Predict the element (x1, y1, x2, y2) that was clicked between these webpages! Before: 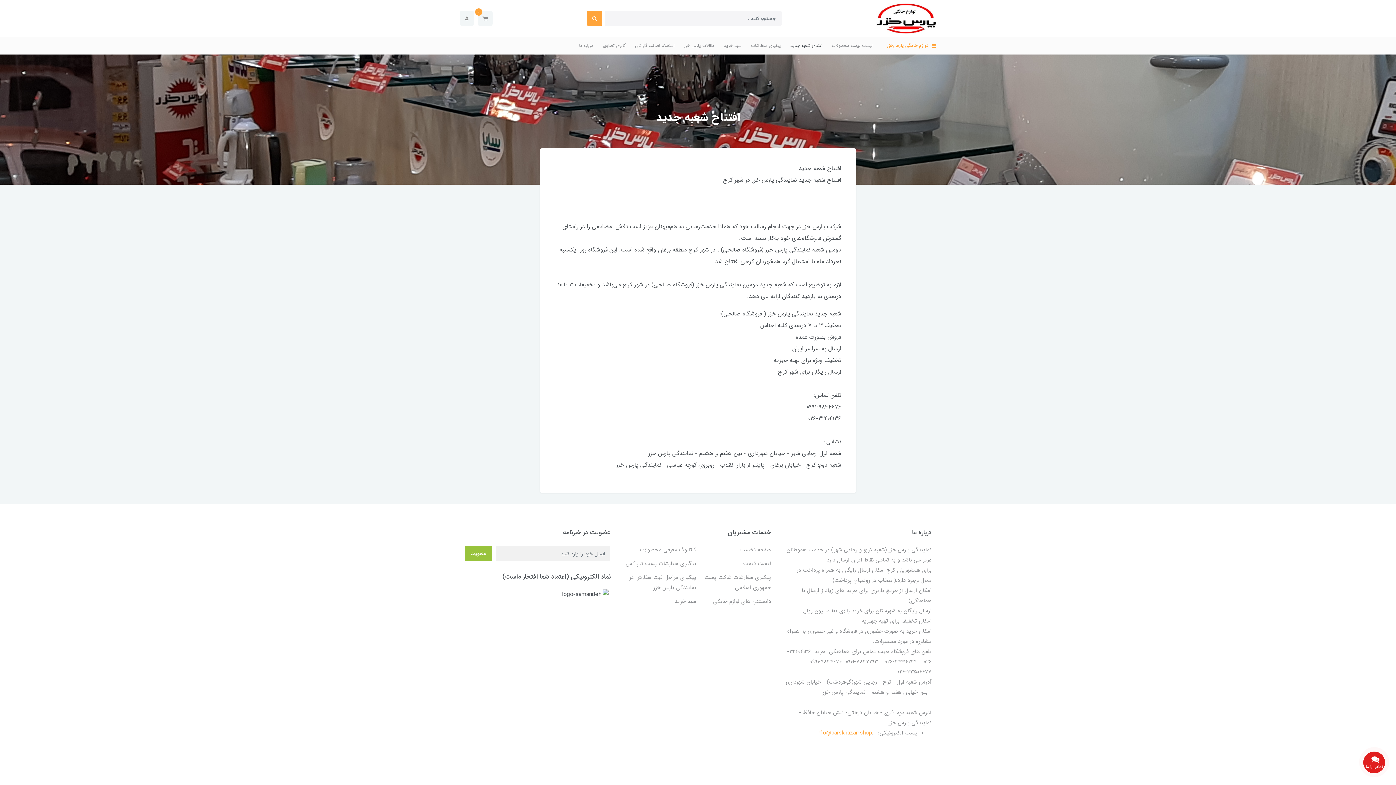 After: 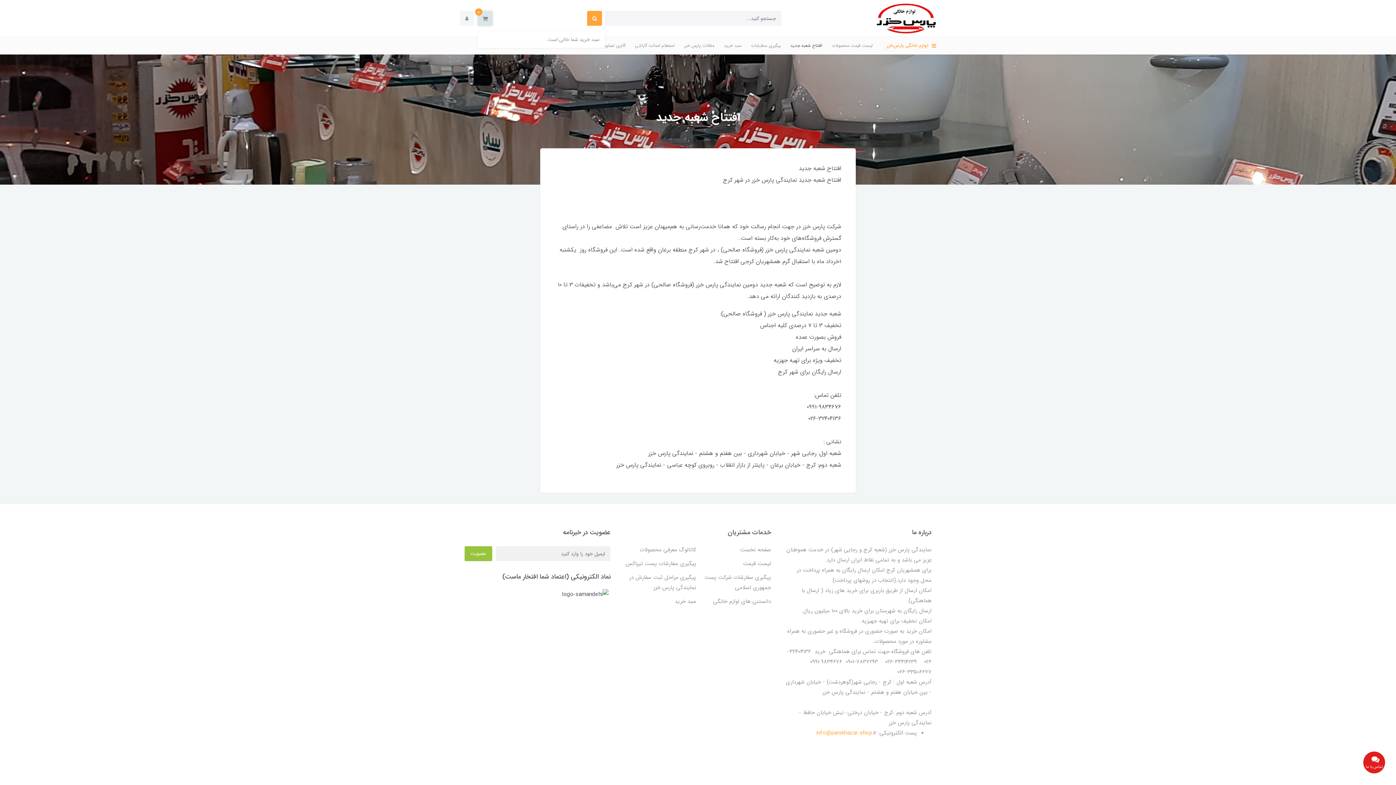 Action: bbox: (477, 10, 492, 25) label: 0